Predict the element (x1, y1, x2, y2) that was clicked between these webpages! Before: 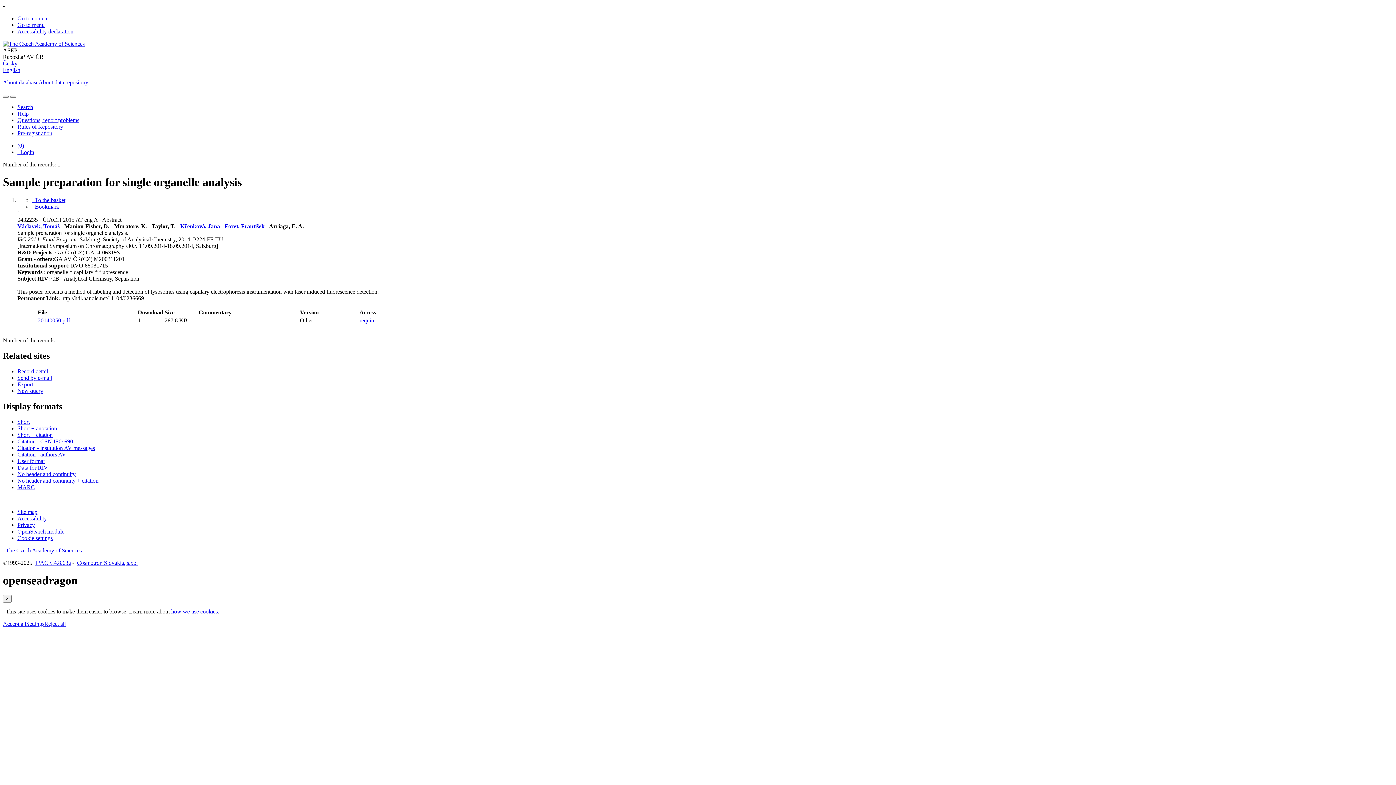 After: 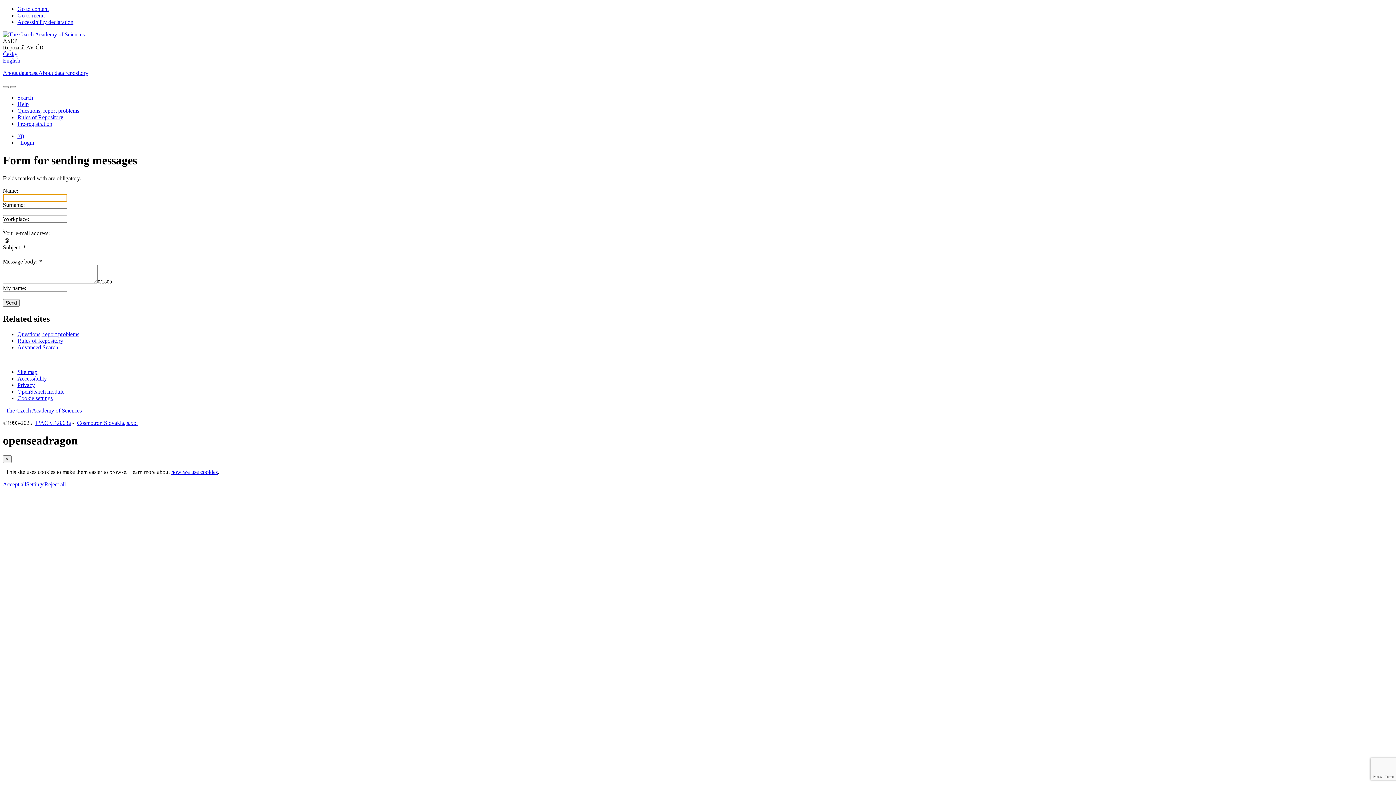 Action: bbox: (17, 117, 79, 123) label: Form for sending messages